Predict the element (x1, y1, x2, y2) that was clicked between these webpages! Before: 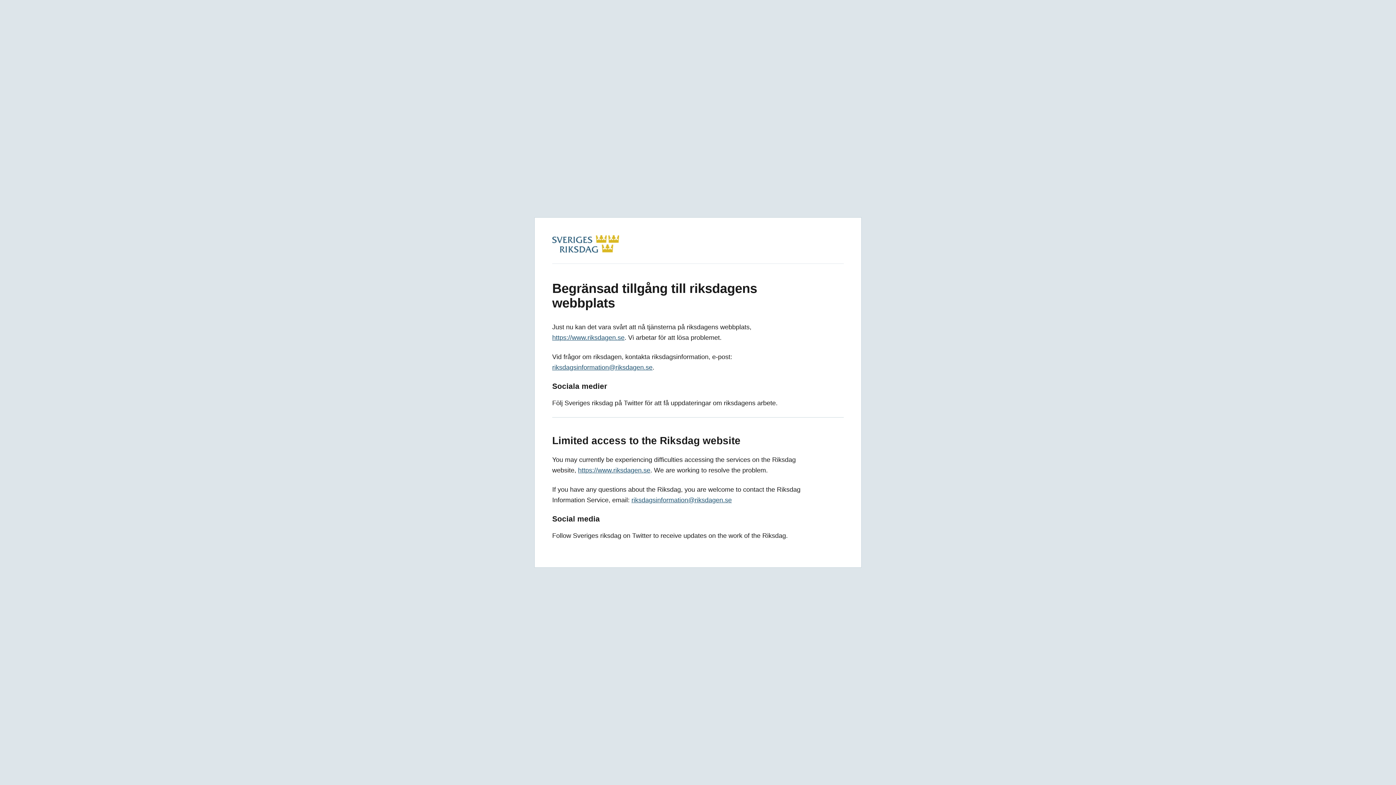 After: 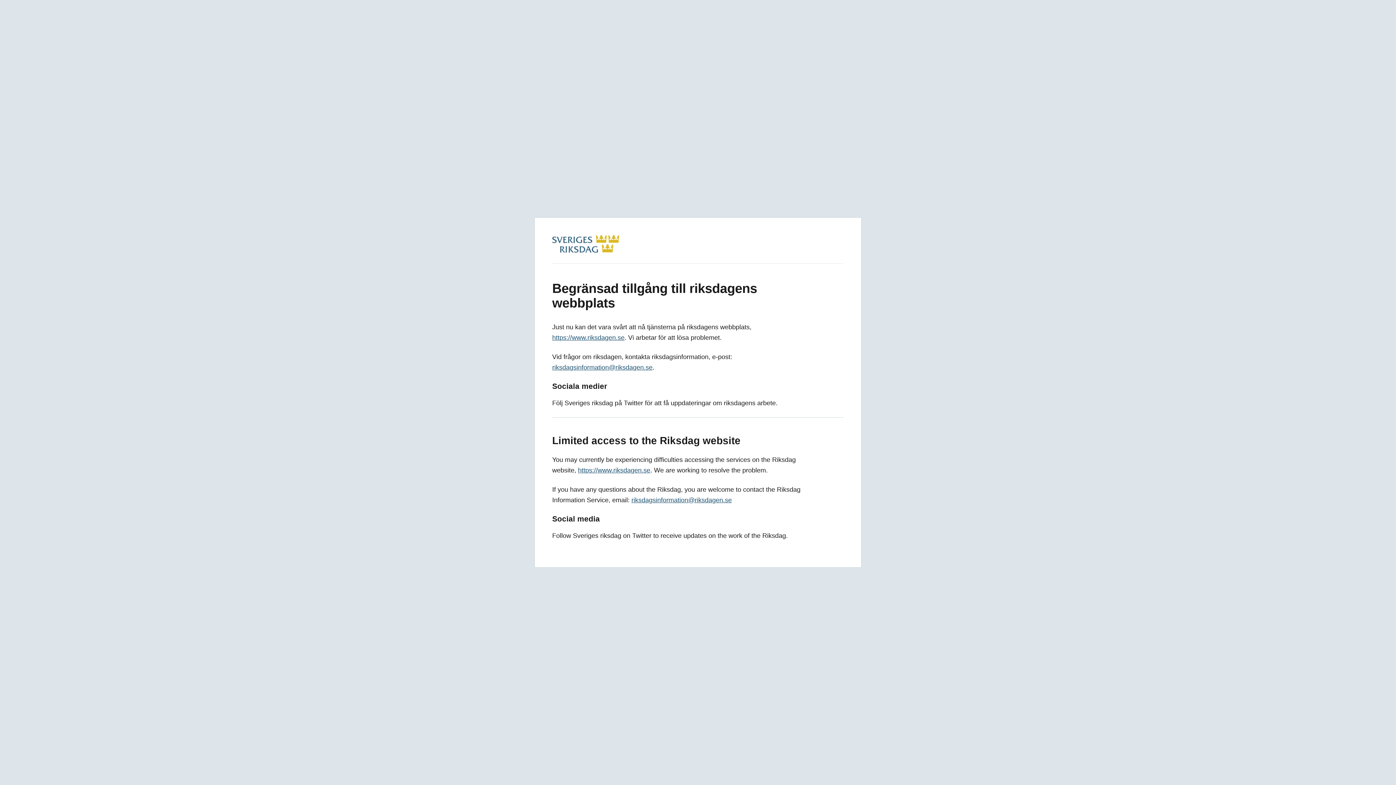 Action: label: https://www.riksdagen.se bbox: (552, 334, 624, 341)